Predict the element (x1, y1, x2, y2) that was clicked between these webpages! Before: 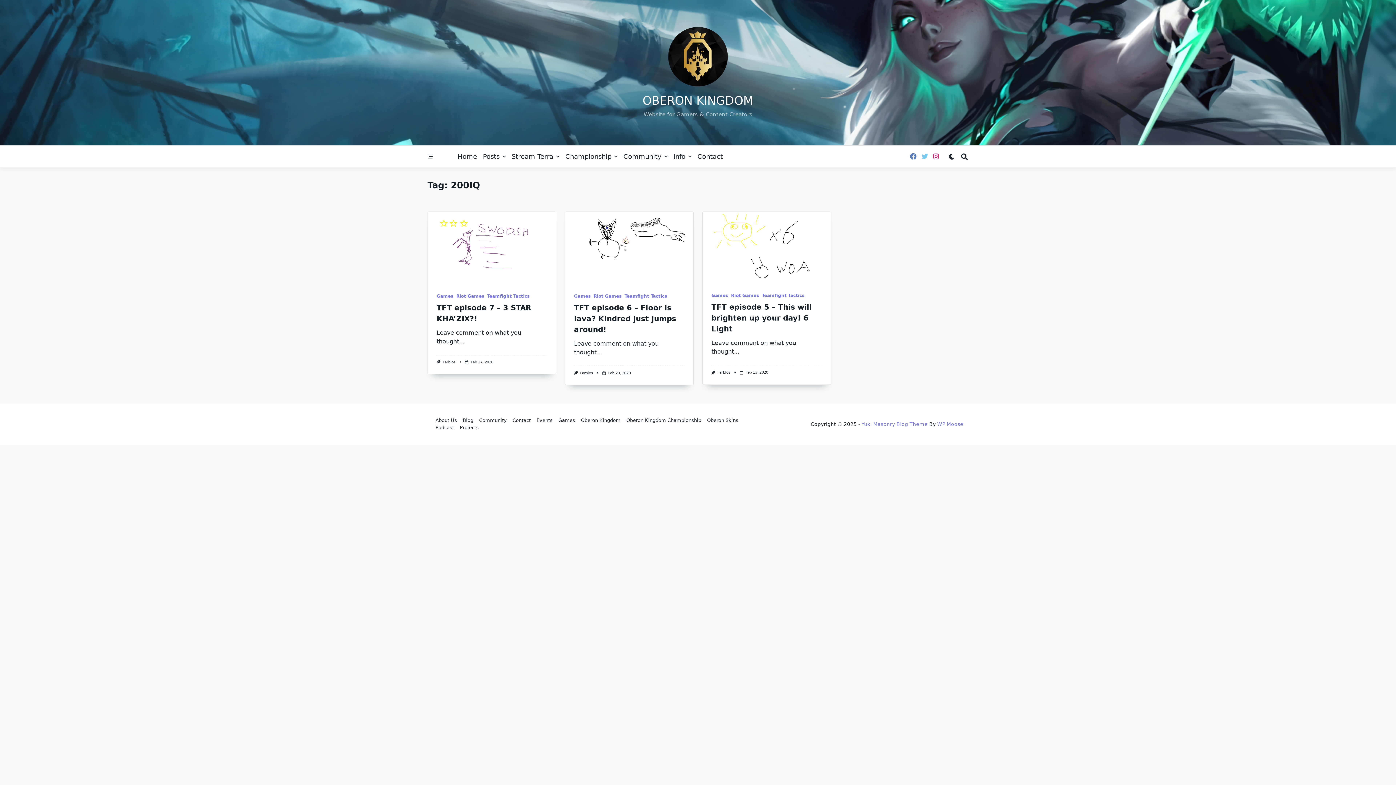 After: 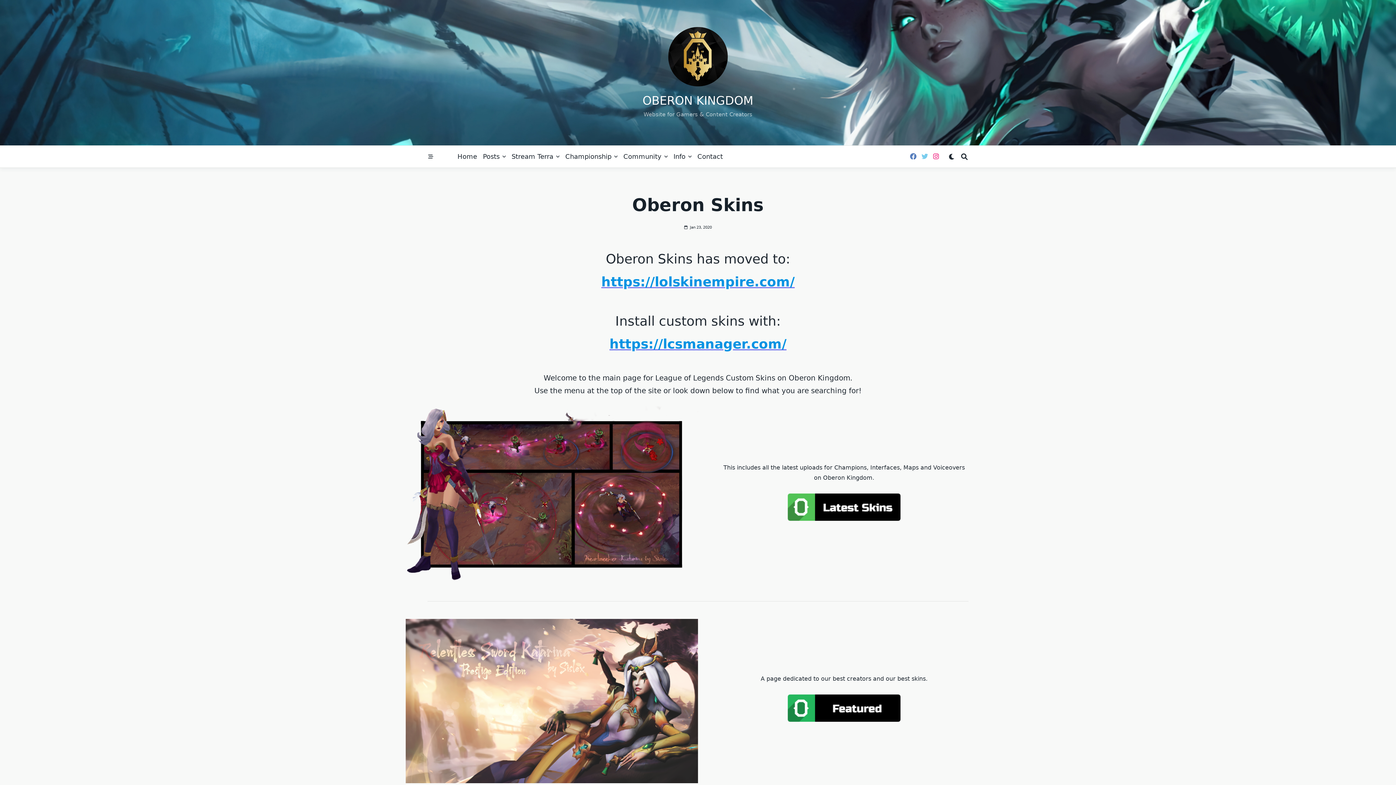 Action: bbox: (704, 417, 741, 424) label: Oberon Skins